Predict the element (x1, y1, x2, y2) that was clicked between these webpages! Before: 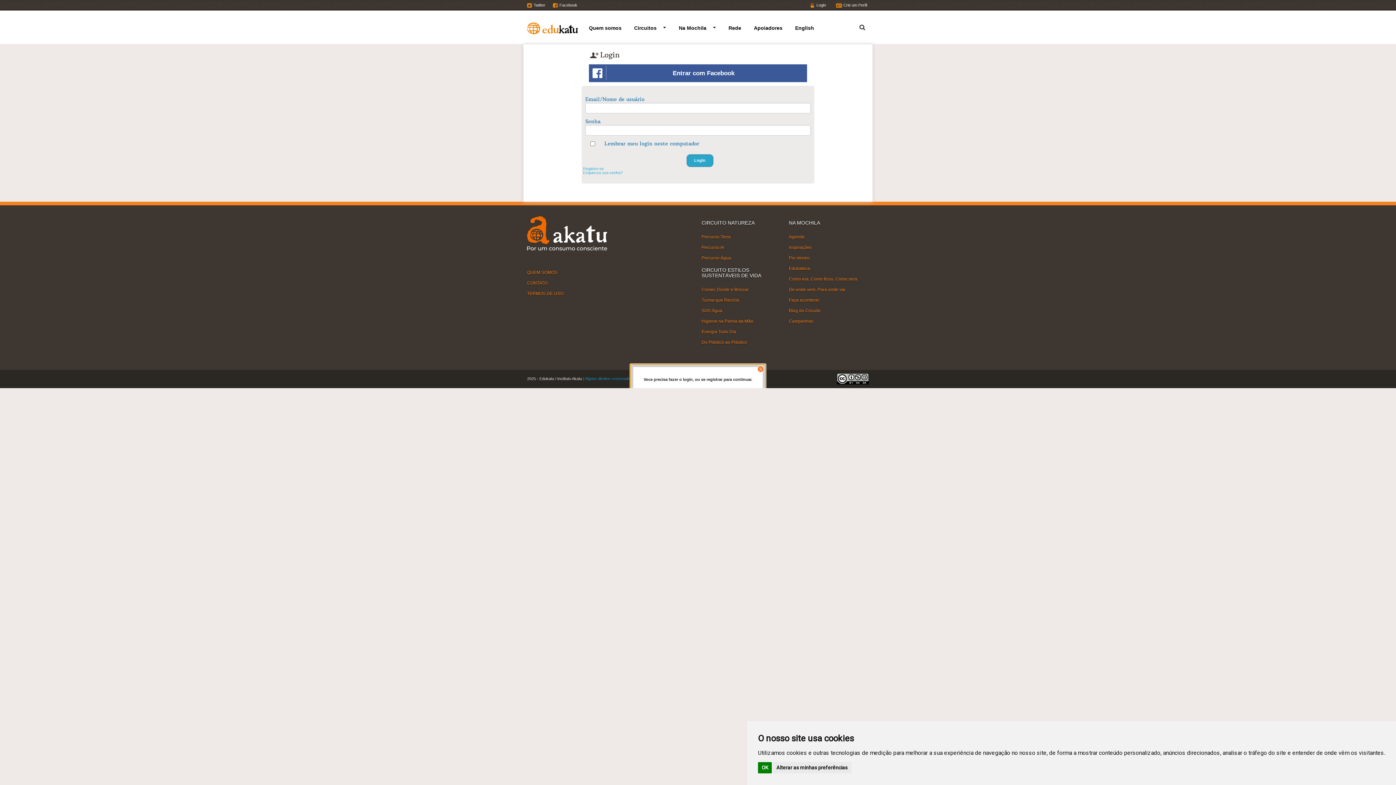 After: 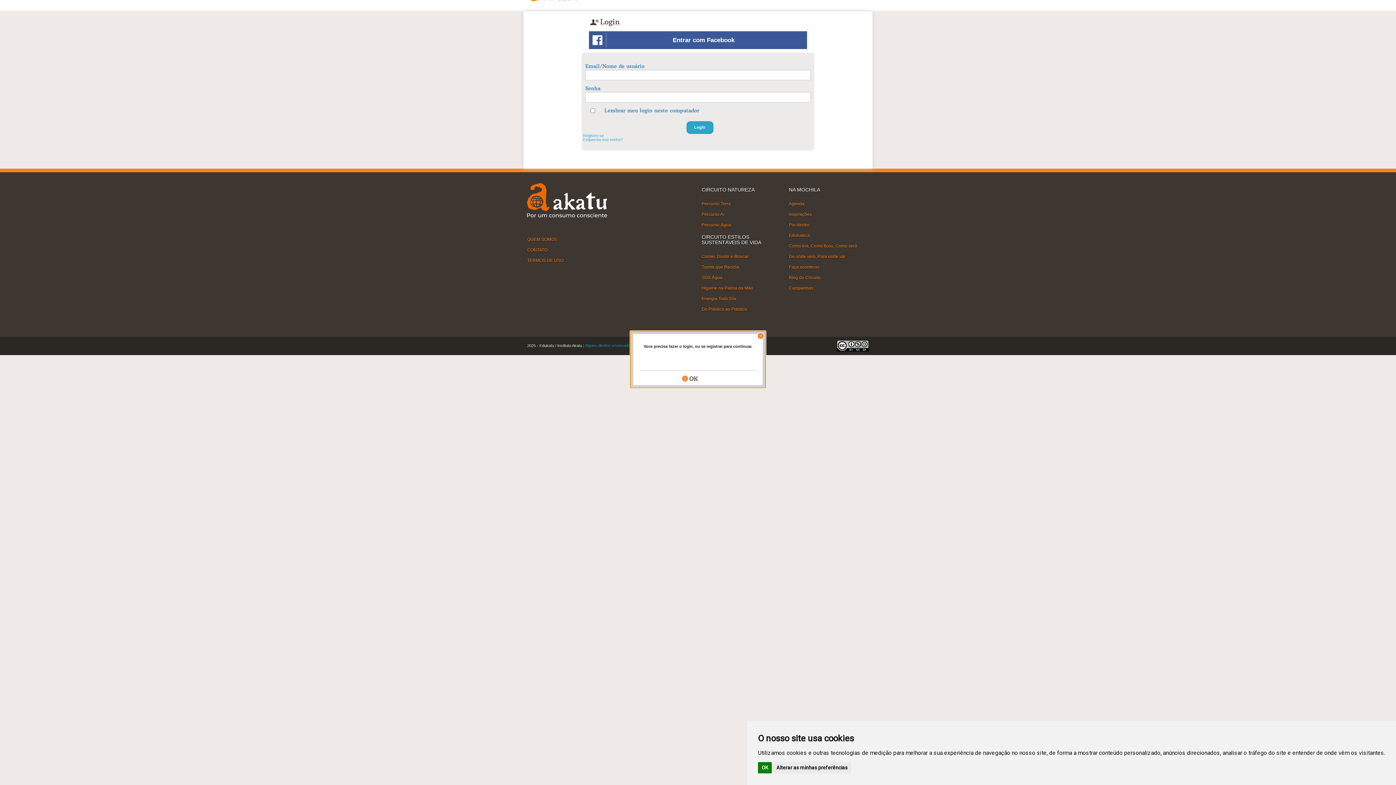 Action: bbox: (527, 2, 545, 8) label: Twitter